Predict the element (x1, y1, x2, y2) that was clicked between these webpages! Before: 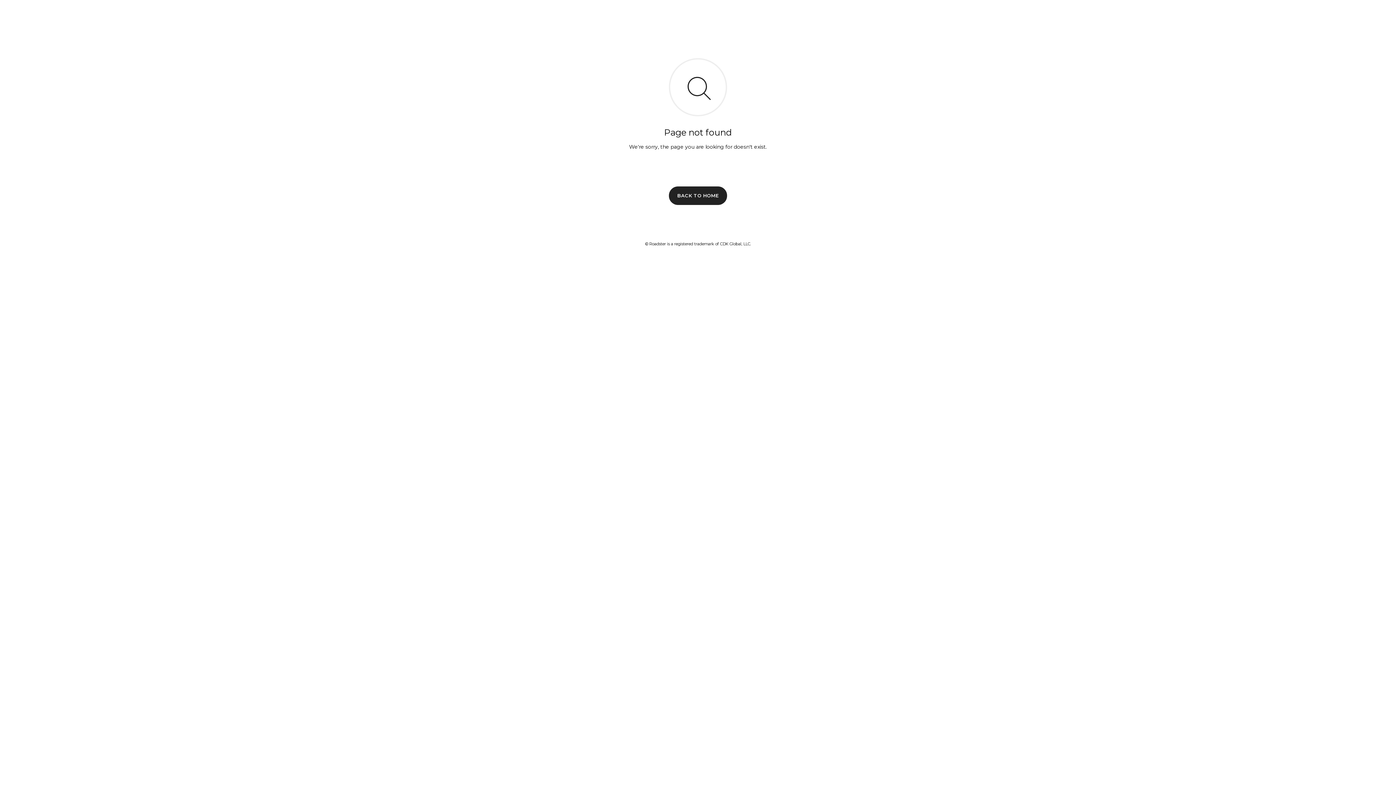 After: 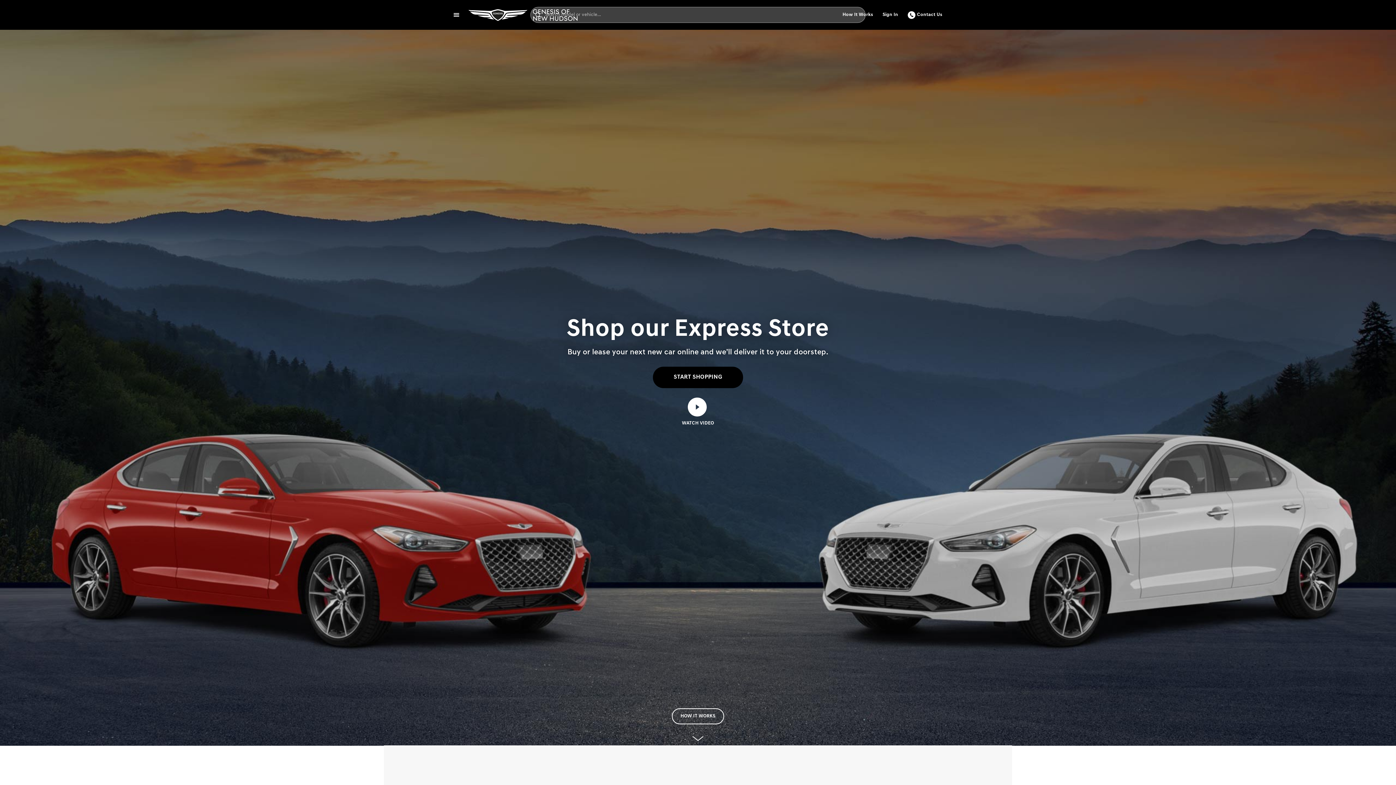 Action: bbox: (669, 186, 727, 204) label: BACK TO HOME